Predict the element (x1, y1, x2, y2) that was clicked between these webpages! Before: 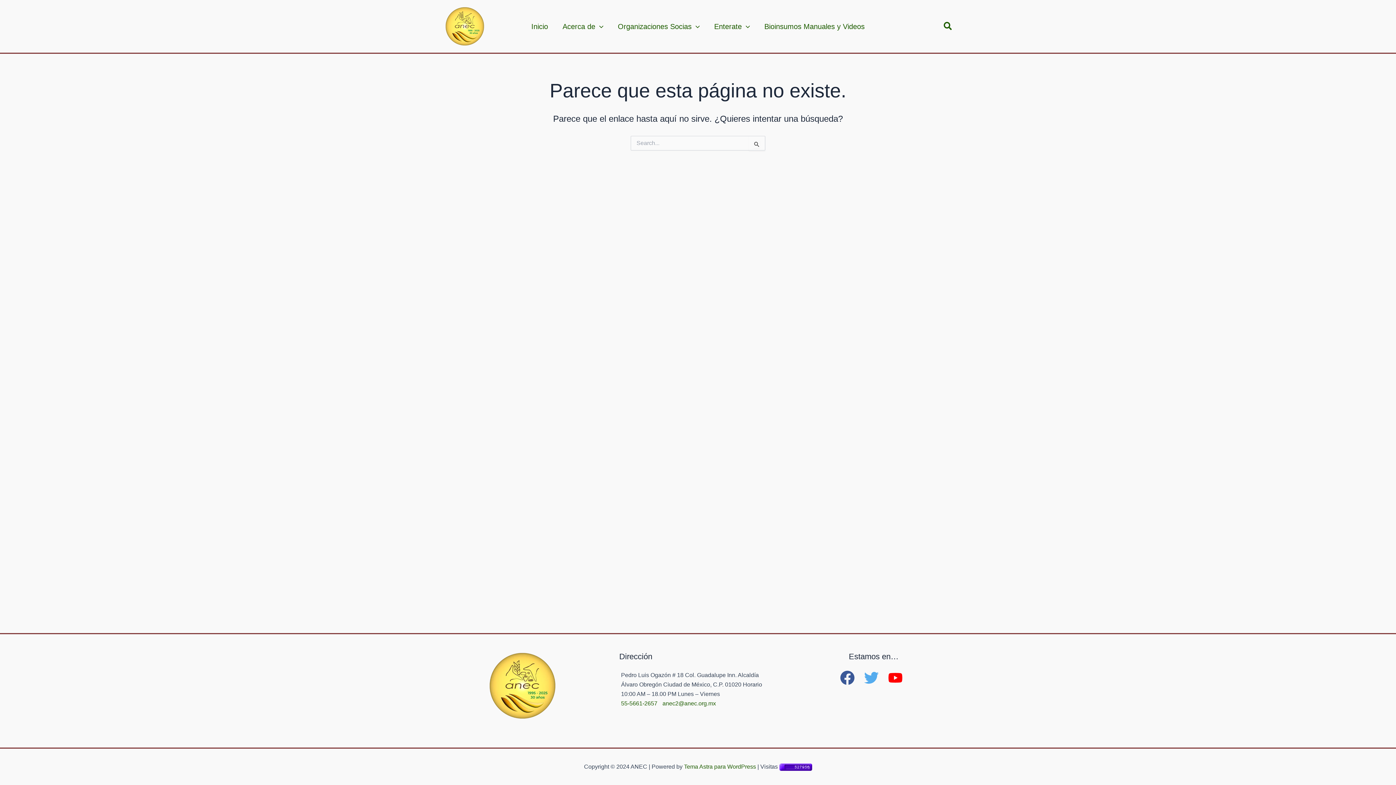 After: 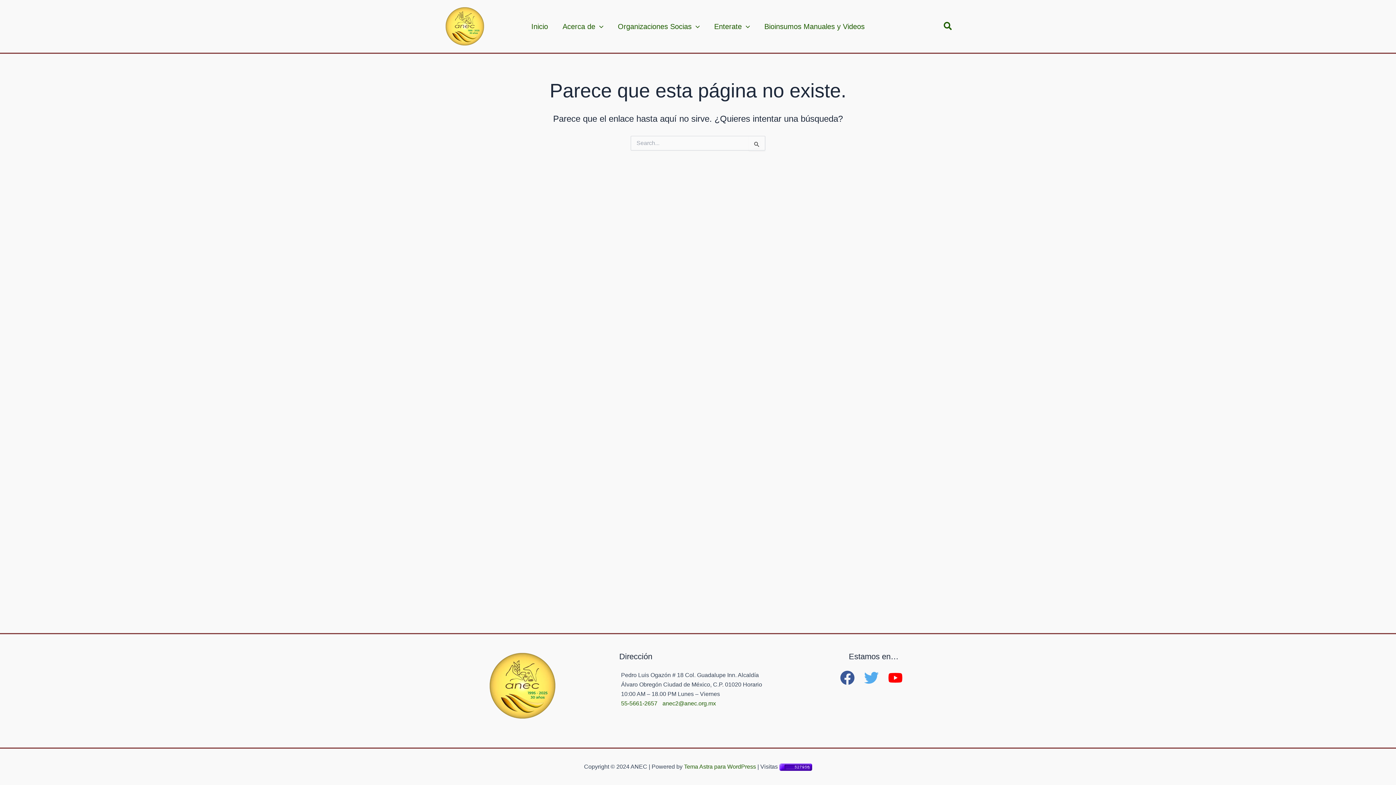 Action: label: youtube bbox: (888, 670, 907, 685)